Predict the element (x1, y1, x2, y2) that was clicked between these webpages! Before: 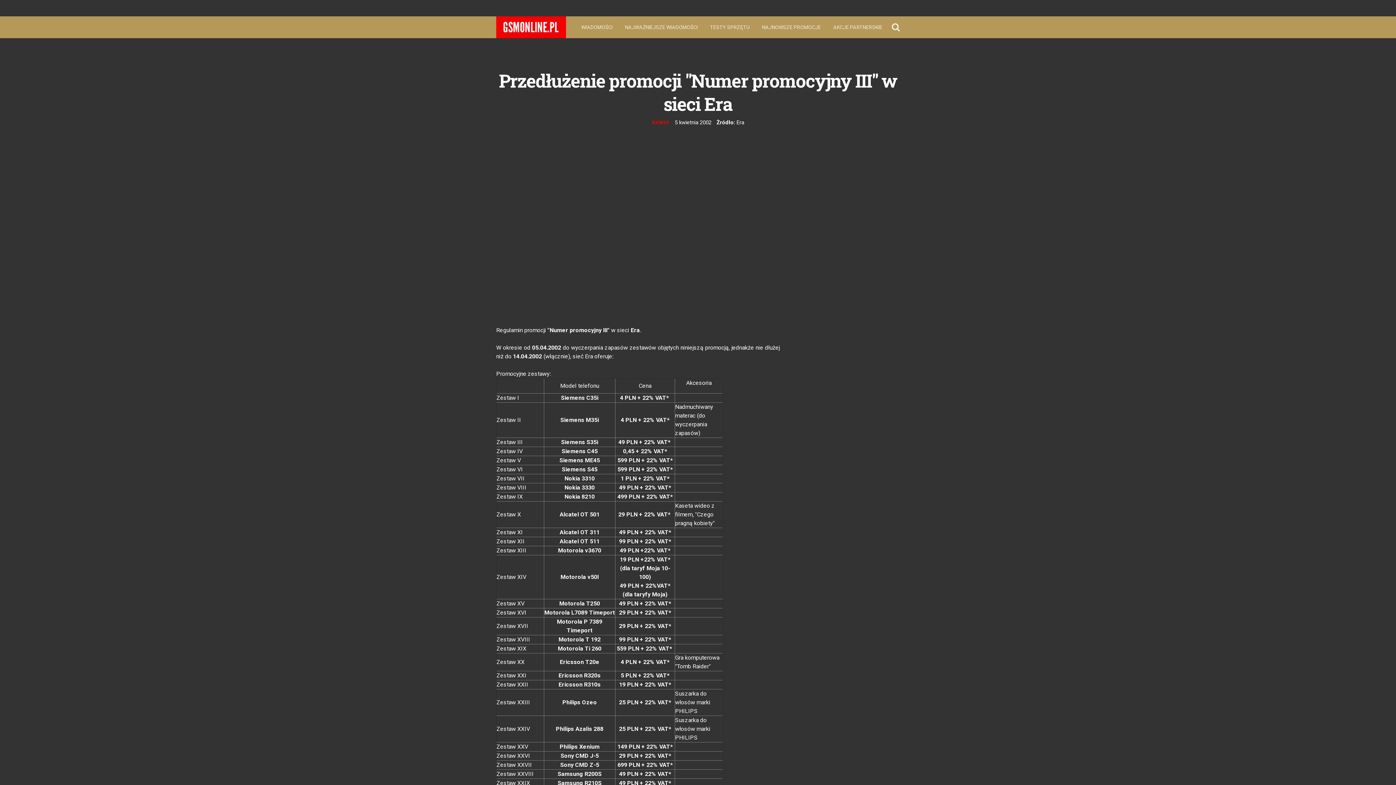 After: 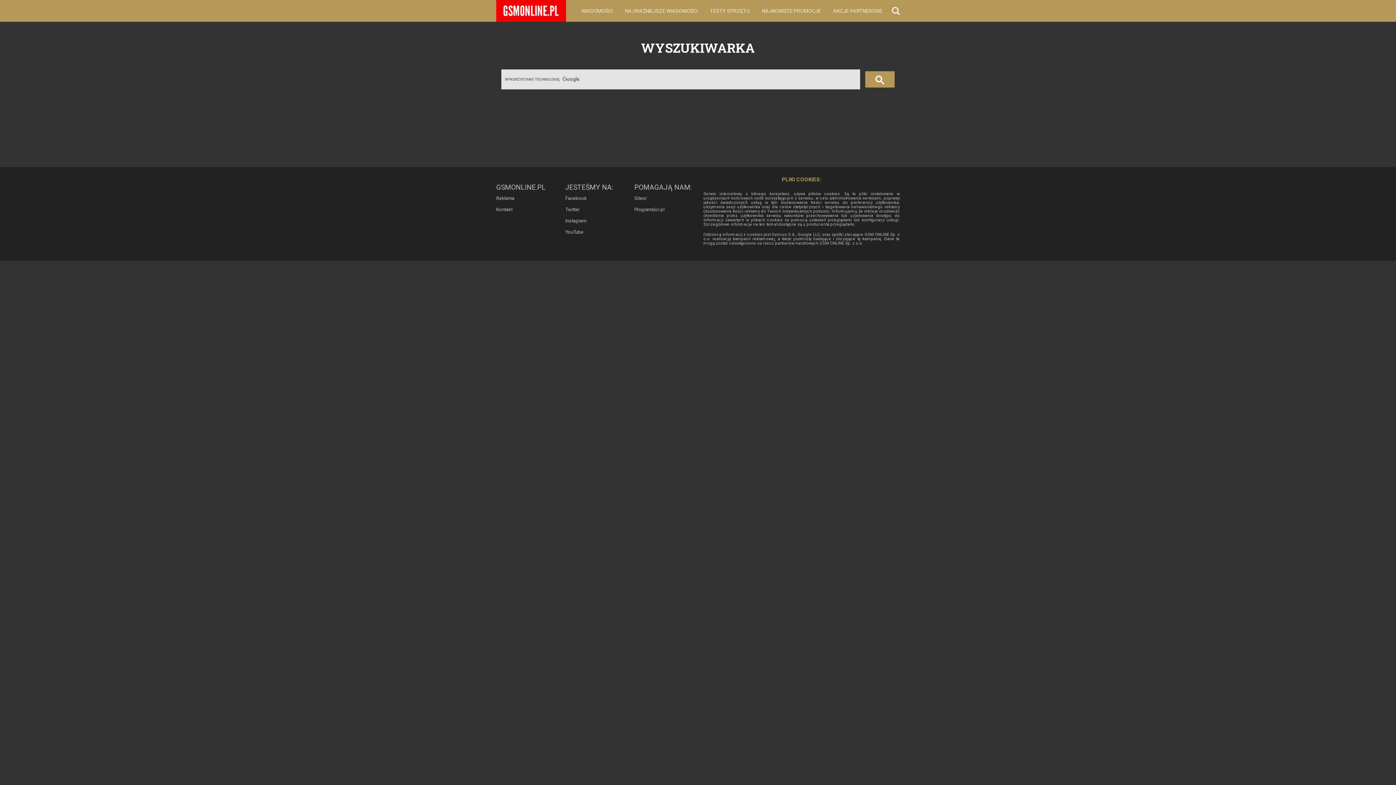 Action: bbox: (892, 20, 900, 33)